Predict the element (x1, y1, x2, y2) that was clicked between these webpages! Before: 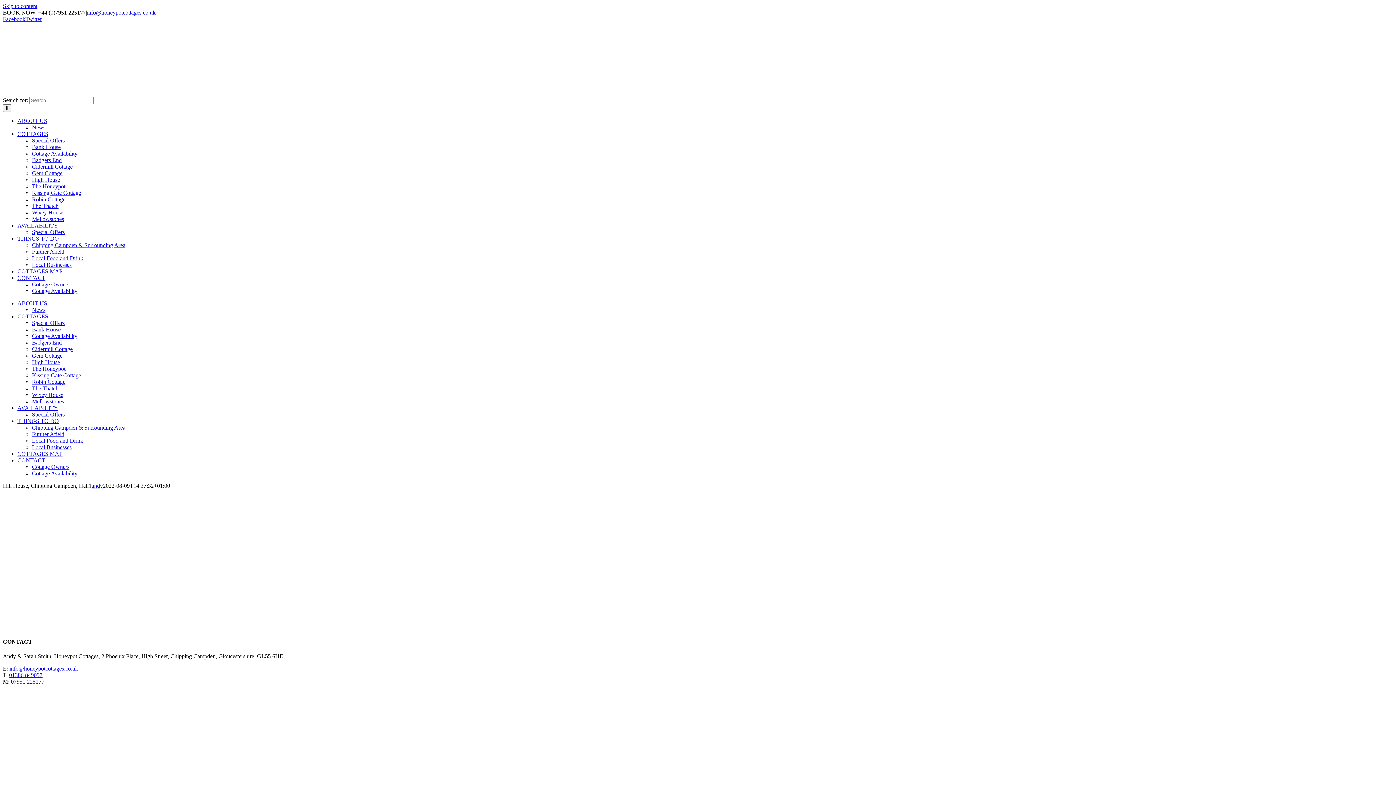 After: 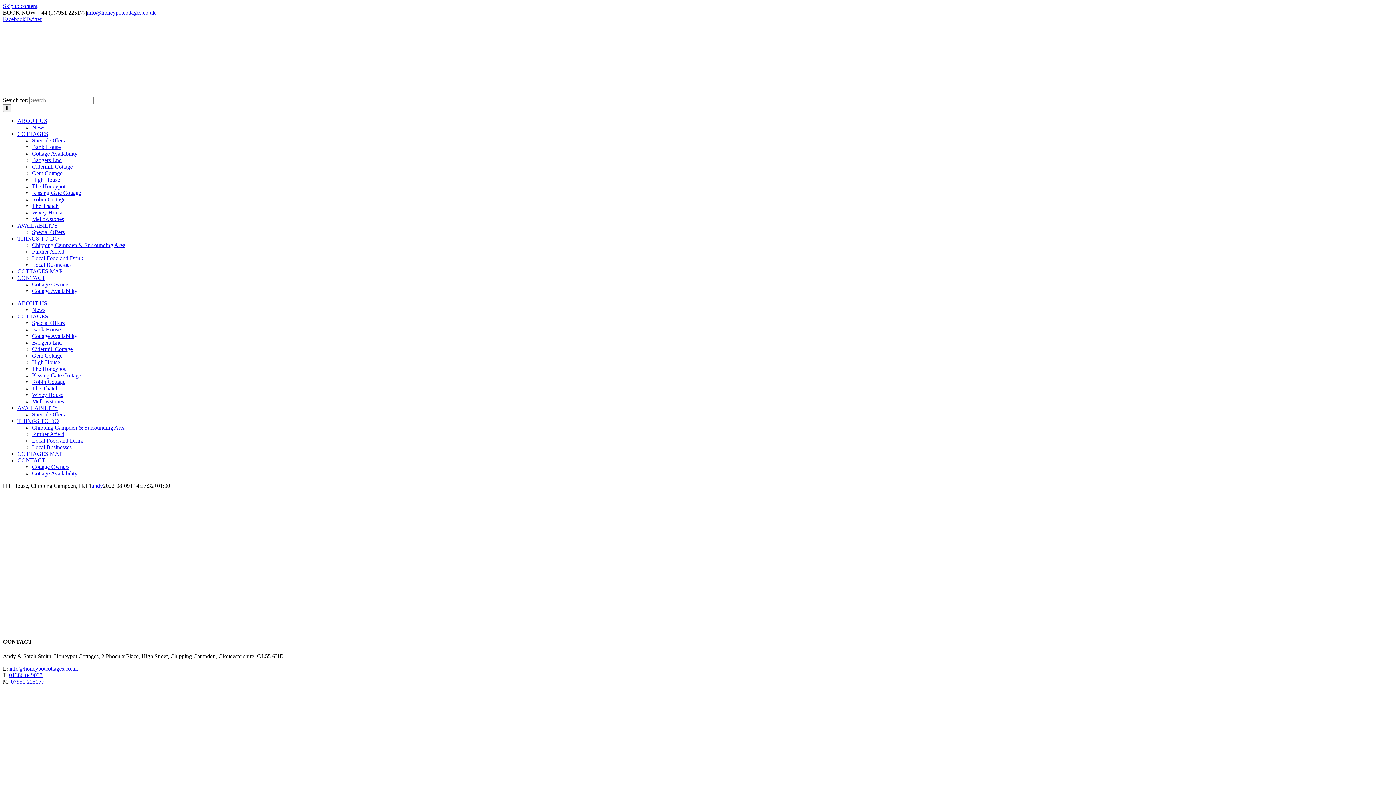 Action: label: Twitter bbox: (25, 16, 41, 22)